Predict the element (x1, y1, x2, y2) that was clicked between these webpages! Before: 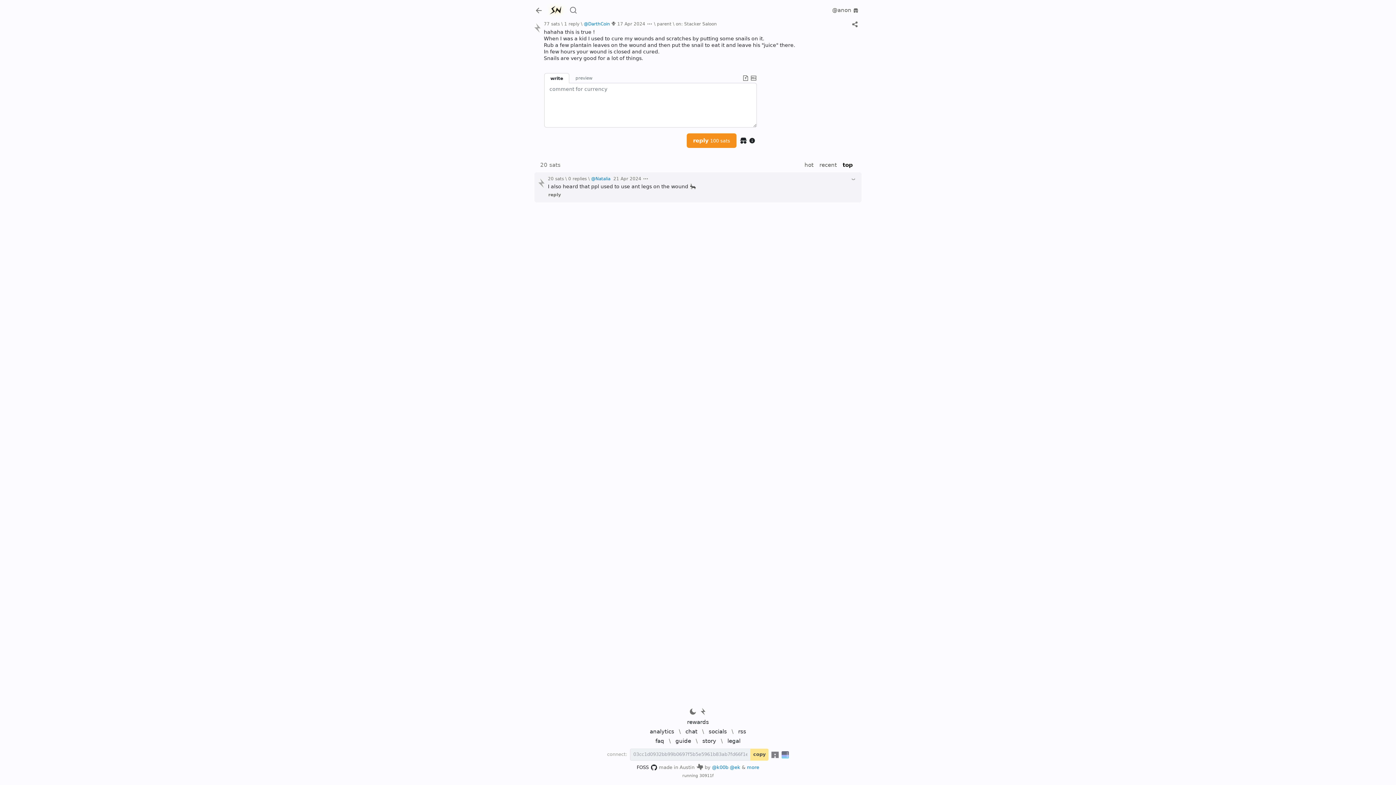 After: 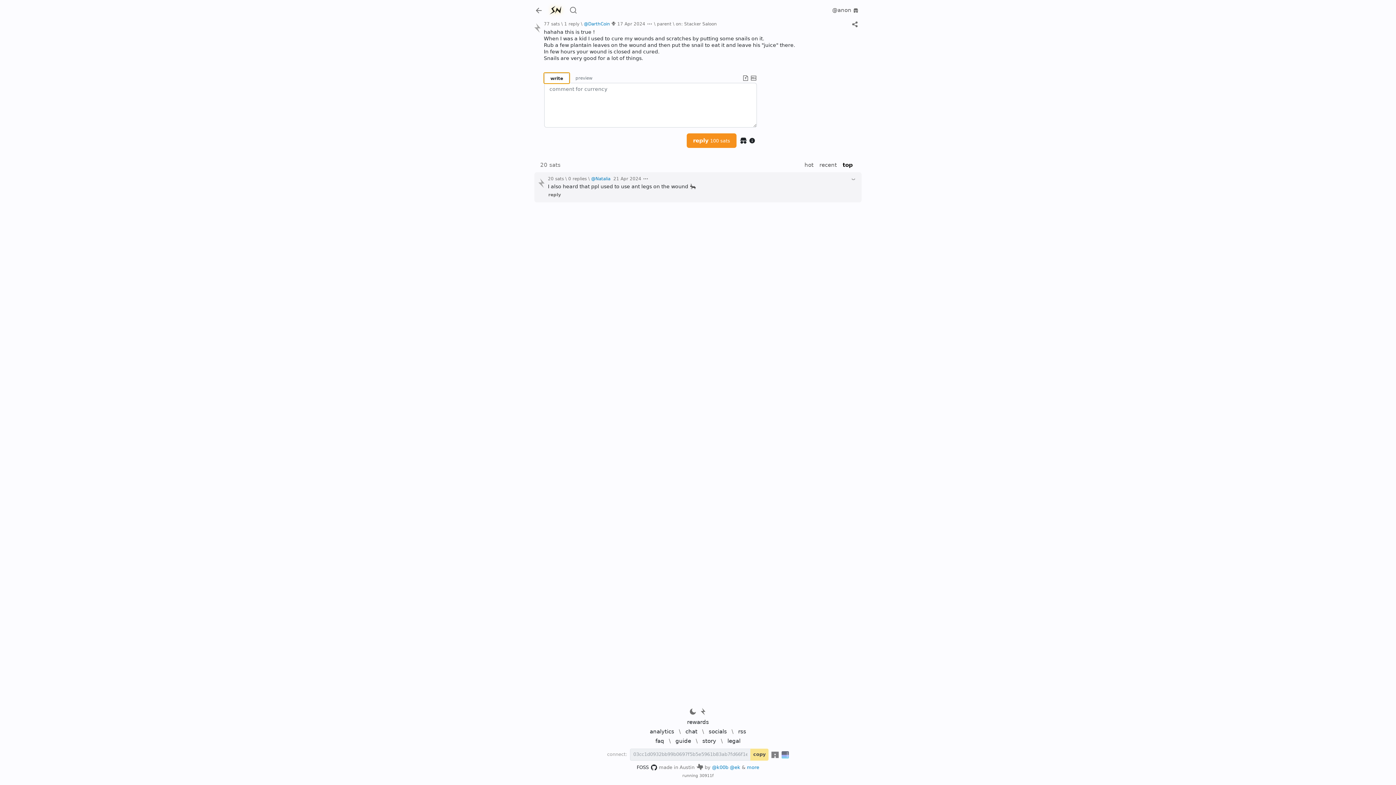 Action: label: write bbox: (544, 73, 569, 83)